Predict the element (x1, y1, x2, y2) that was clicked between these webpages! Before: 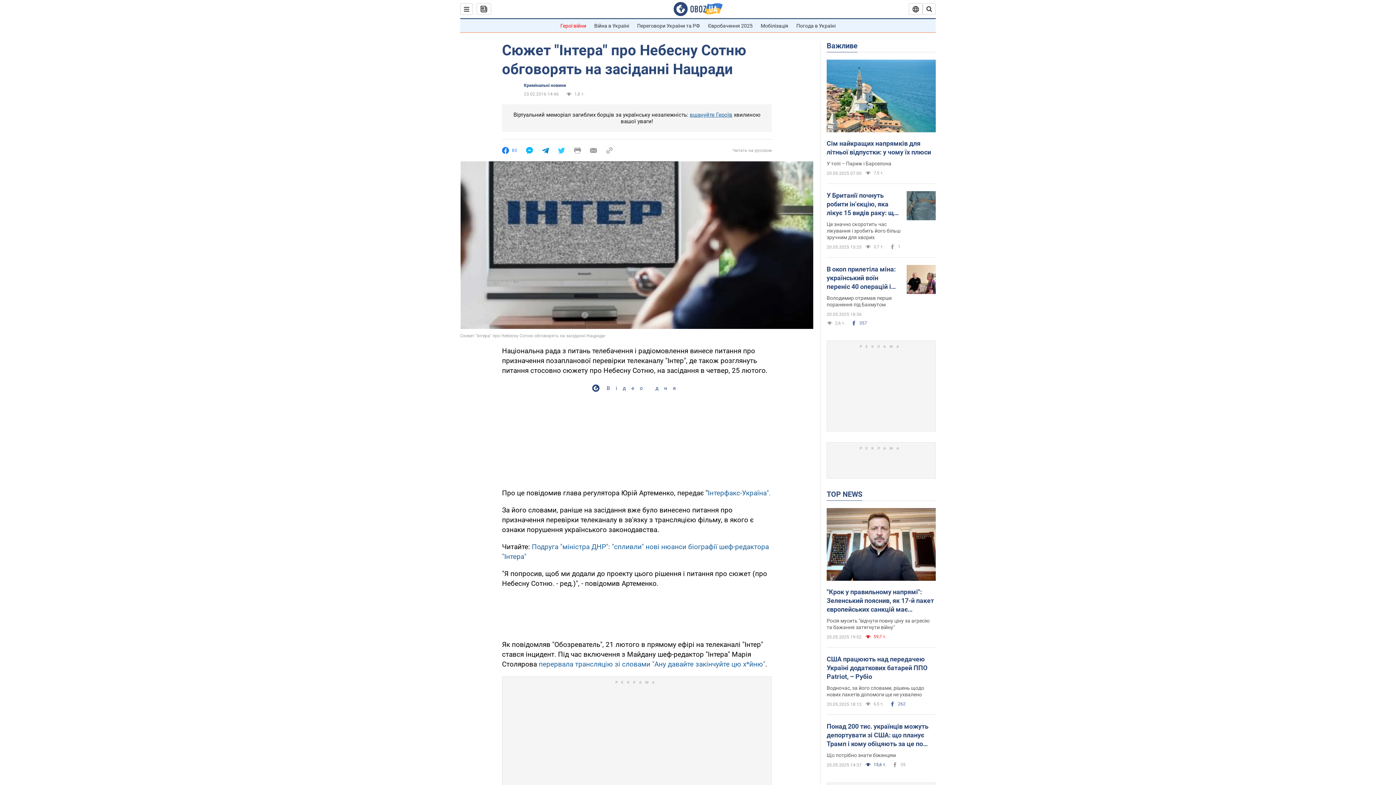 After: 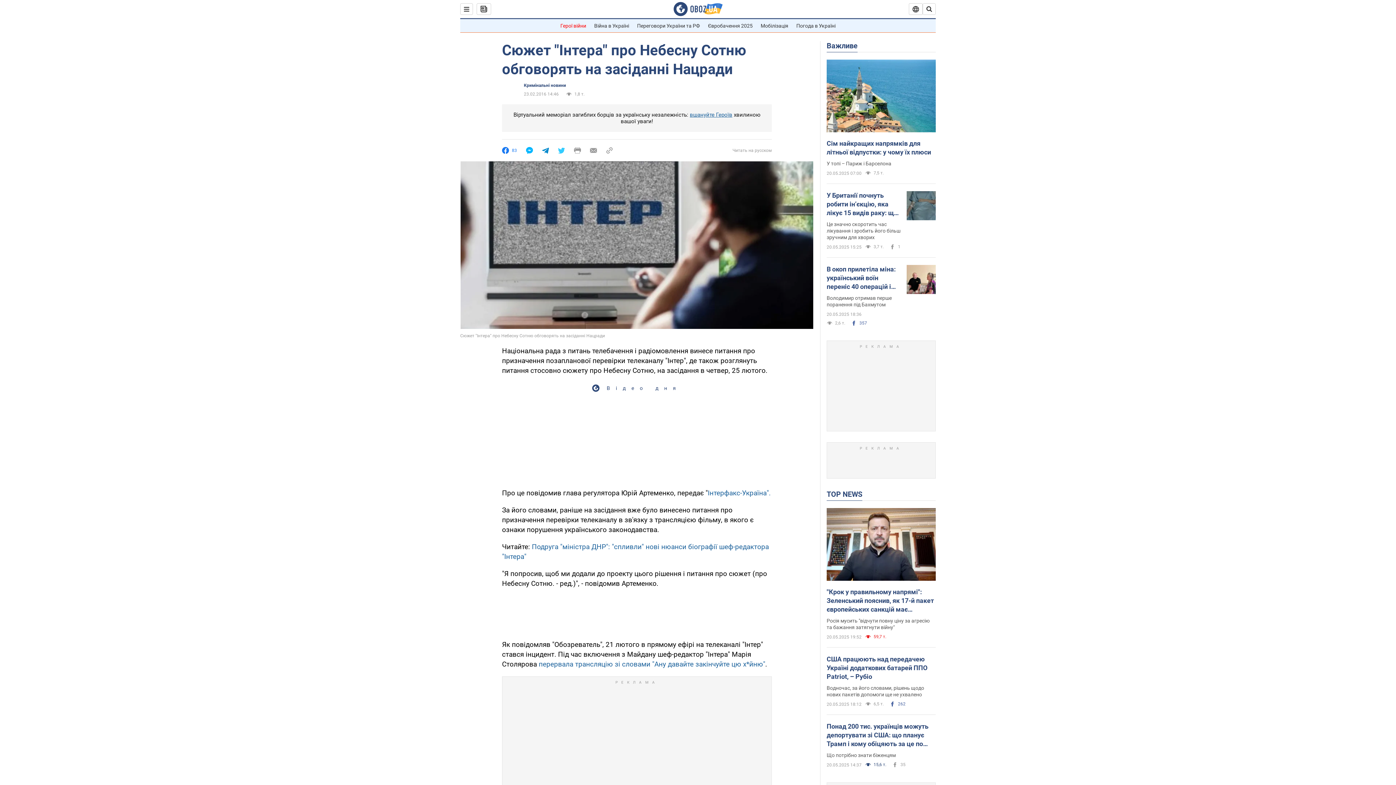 Action: bbox: (606, 147, 613, 154)